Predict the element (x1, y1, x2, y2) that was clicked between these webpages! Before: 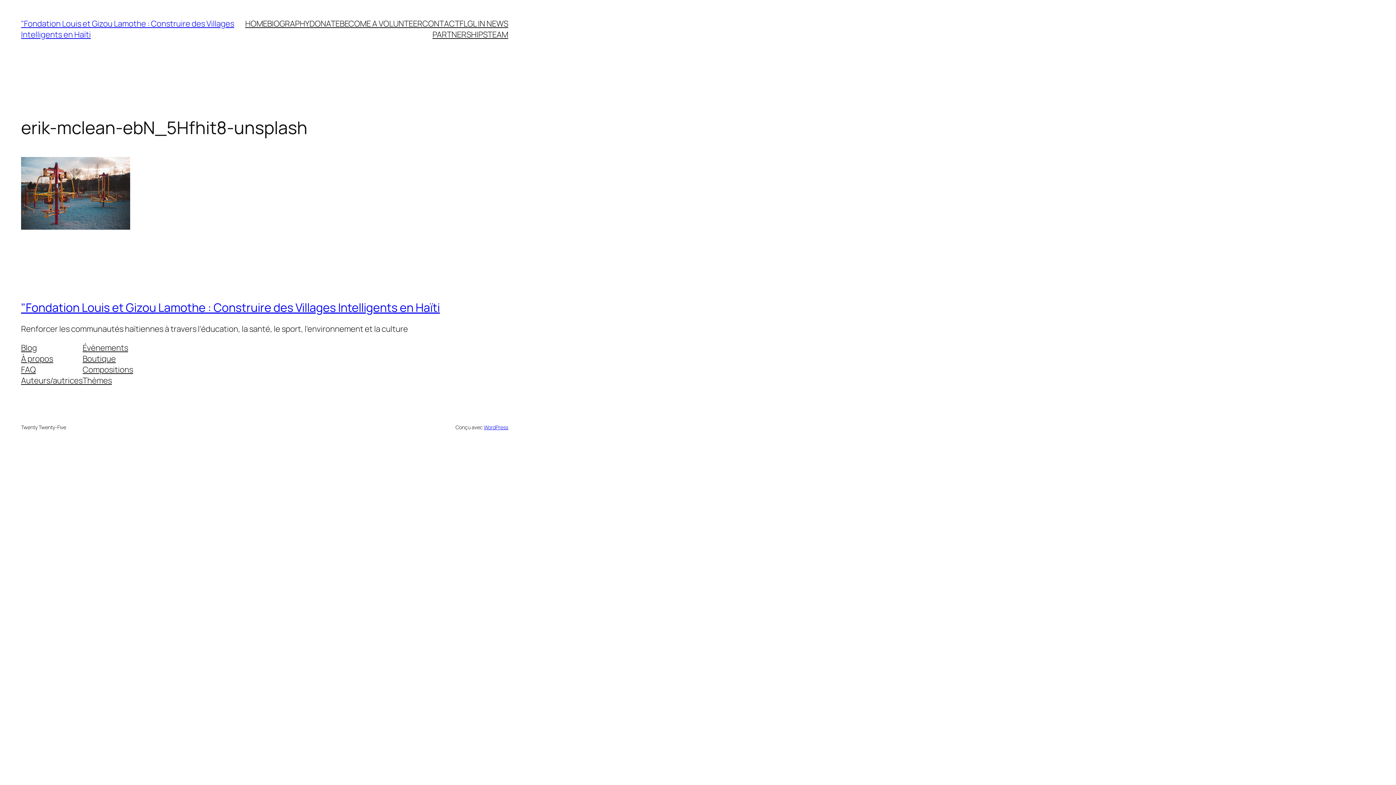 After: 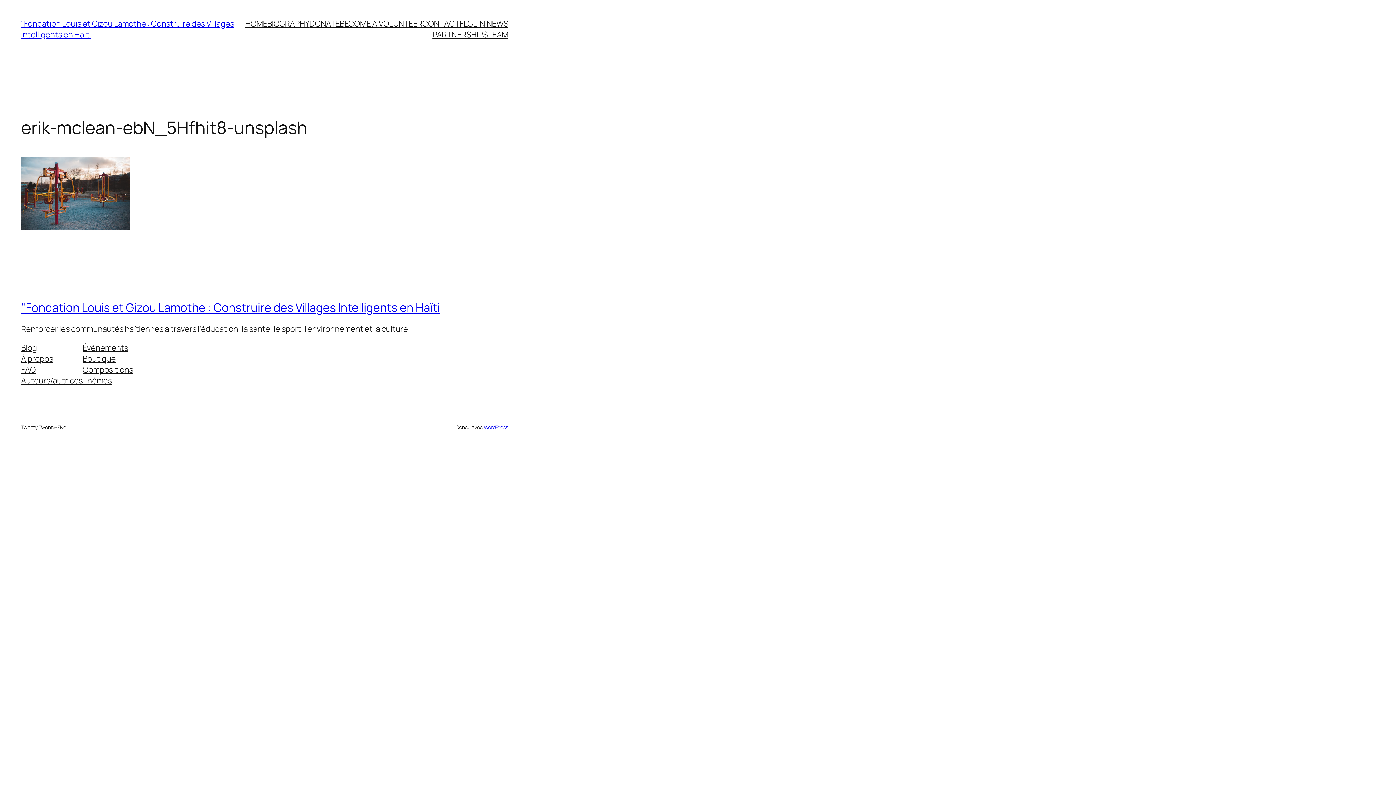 Action: bbox: (21, 342, 36, 353) label: Blog